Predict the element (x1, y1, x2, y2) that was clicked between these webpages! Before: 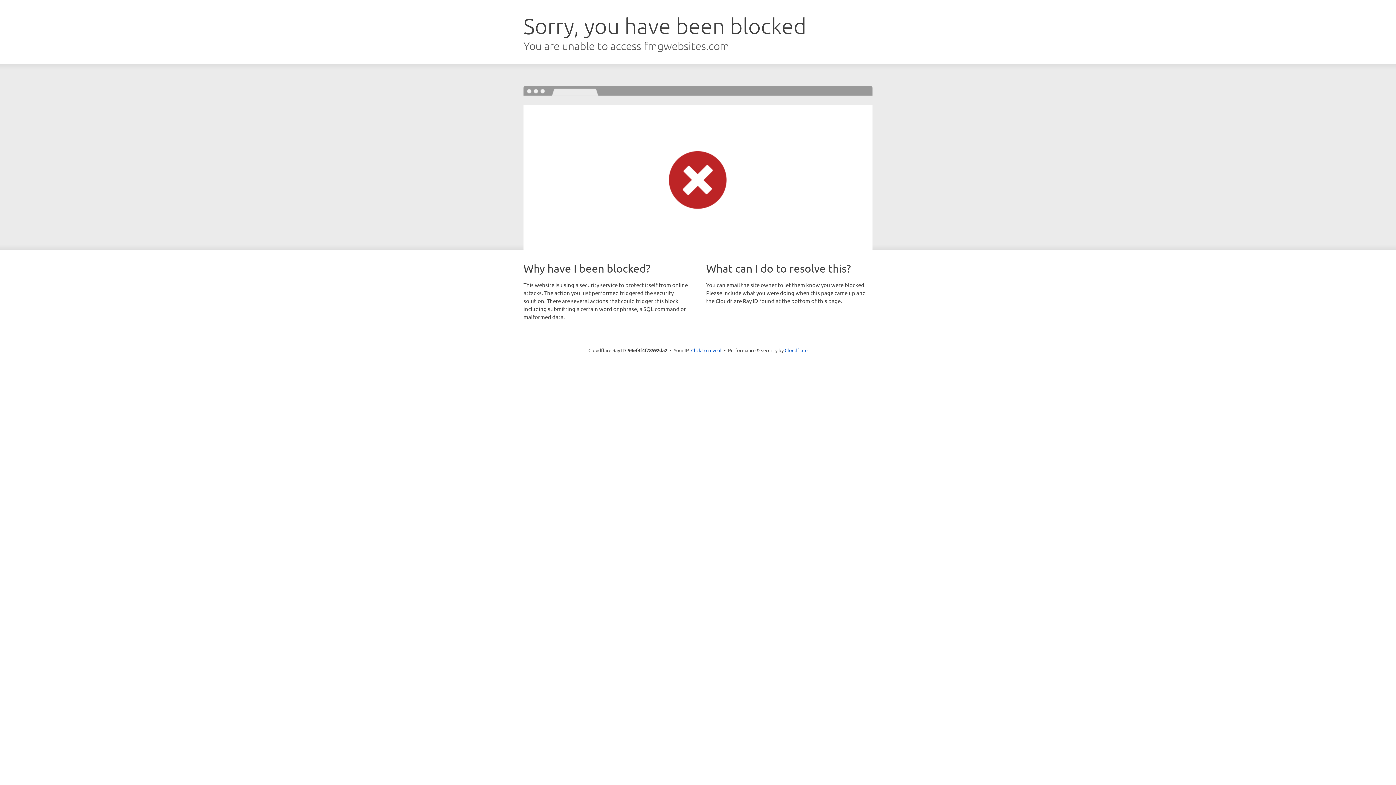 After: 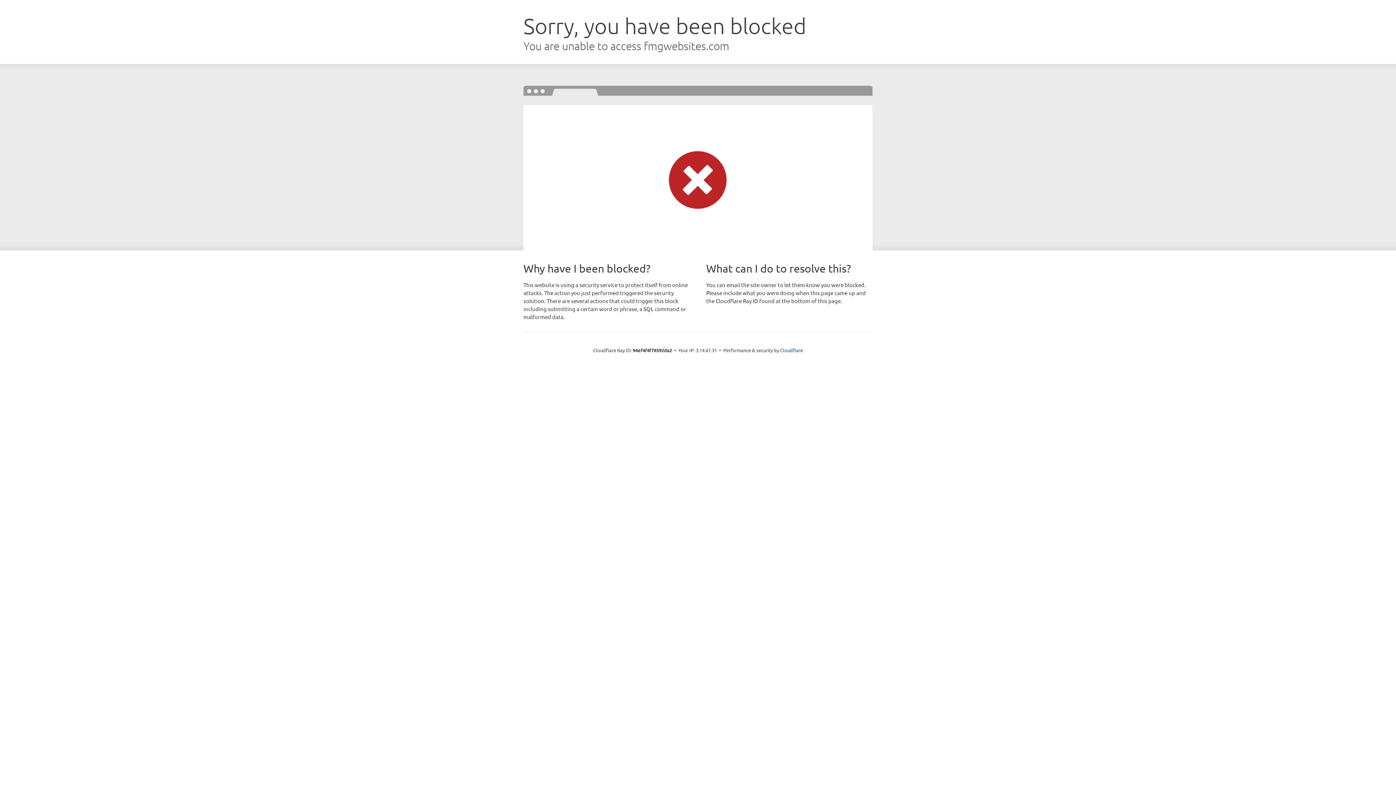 Action: bbox: (691, 346, 721, 353) label: Click to reveal